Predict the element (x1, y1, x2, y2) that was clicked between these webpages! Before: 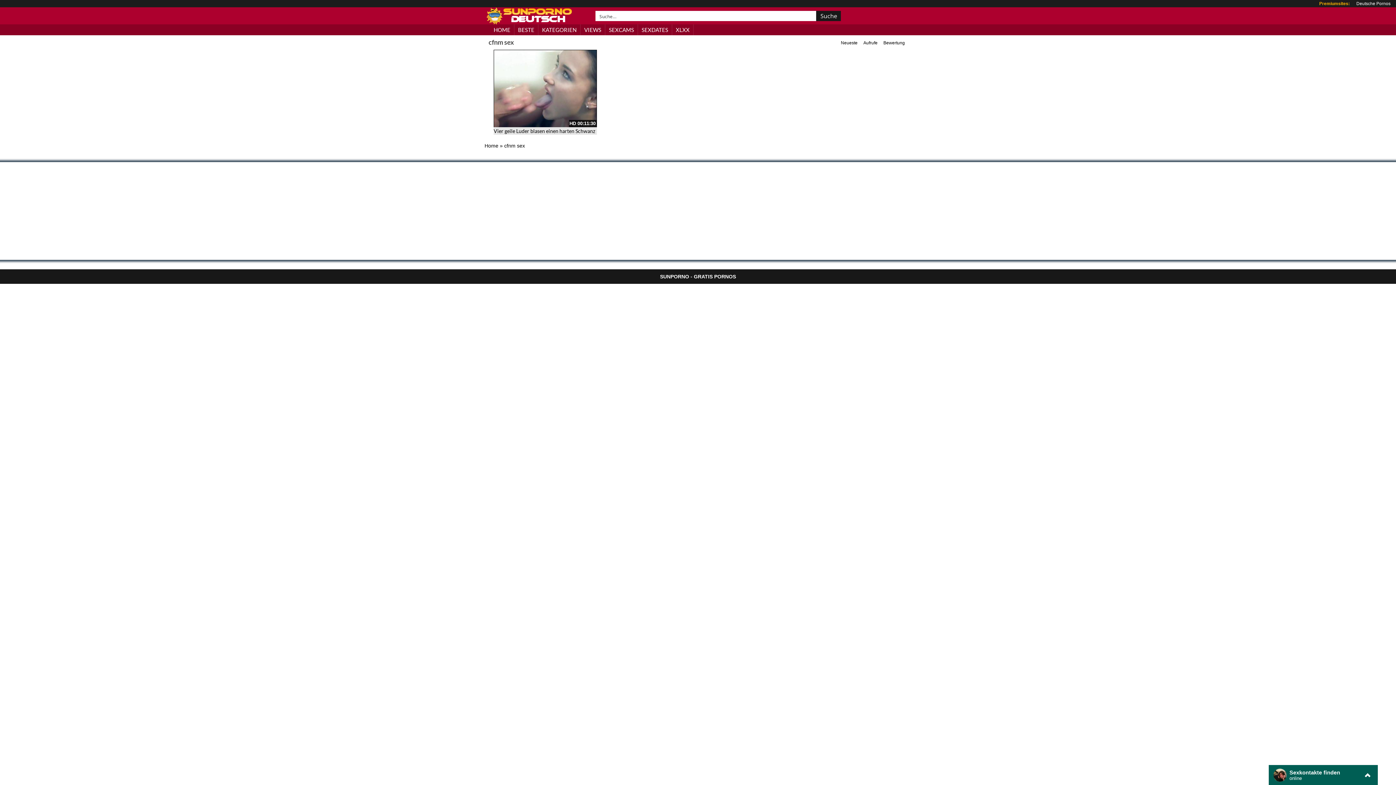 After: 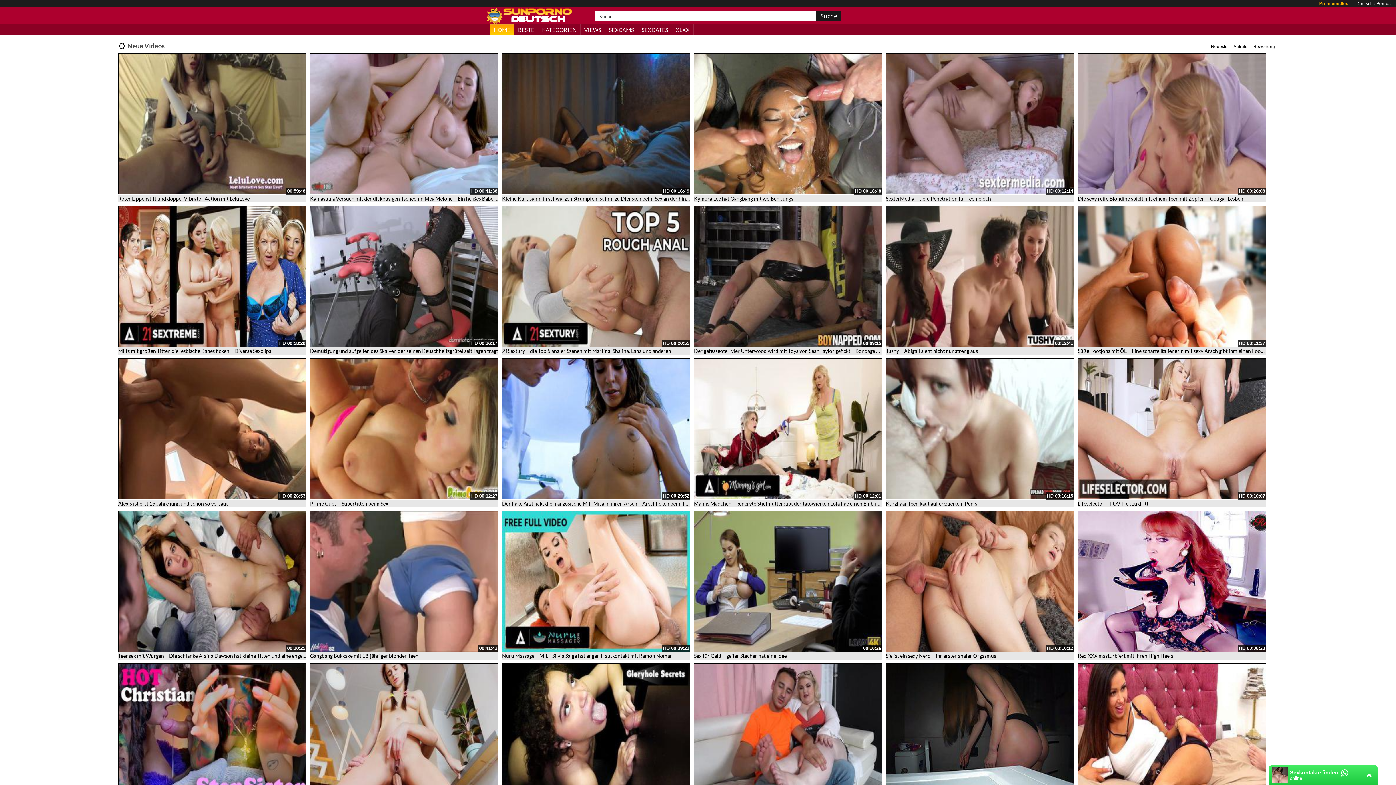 Action: label: Home bbox: (484, 142, 498, 148)